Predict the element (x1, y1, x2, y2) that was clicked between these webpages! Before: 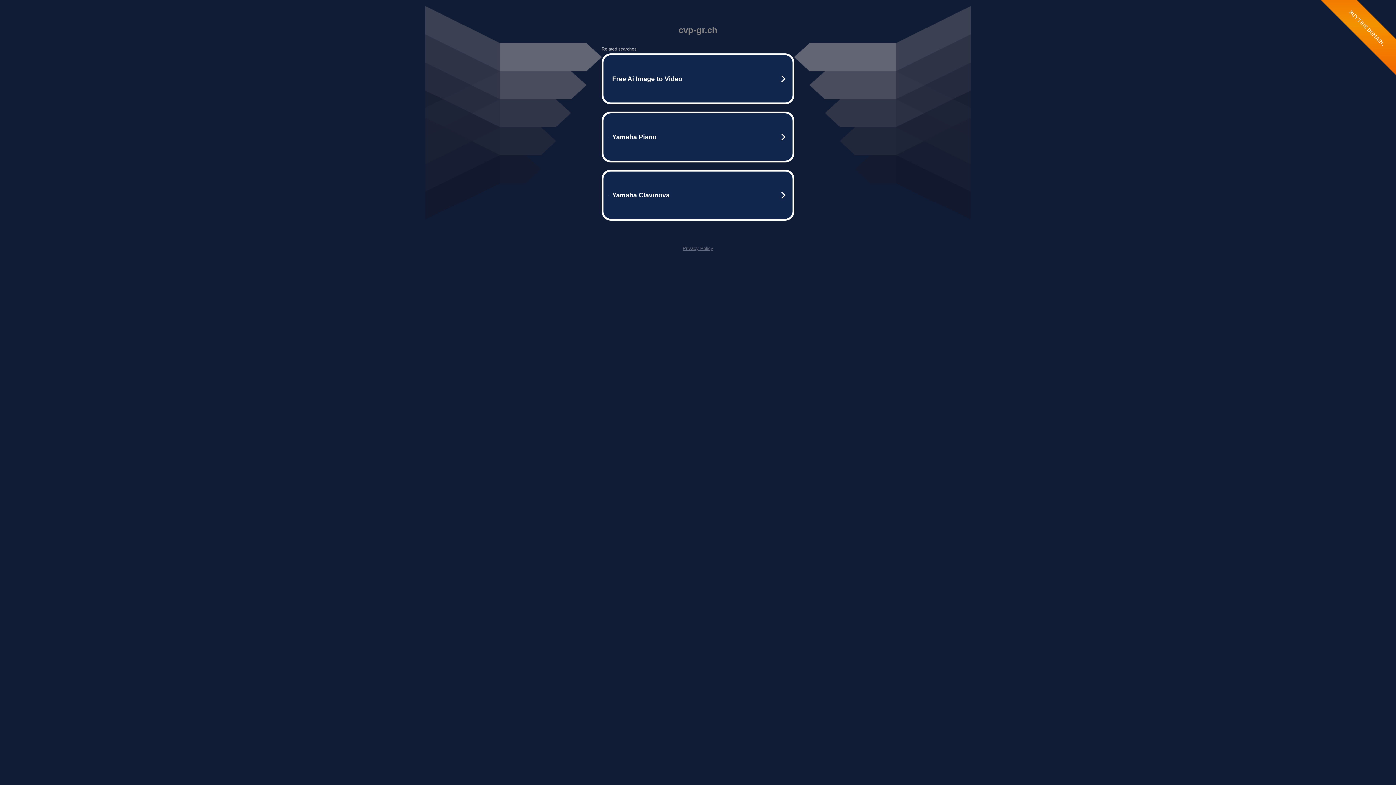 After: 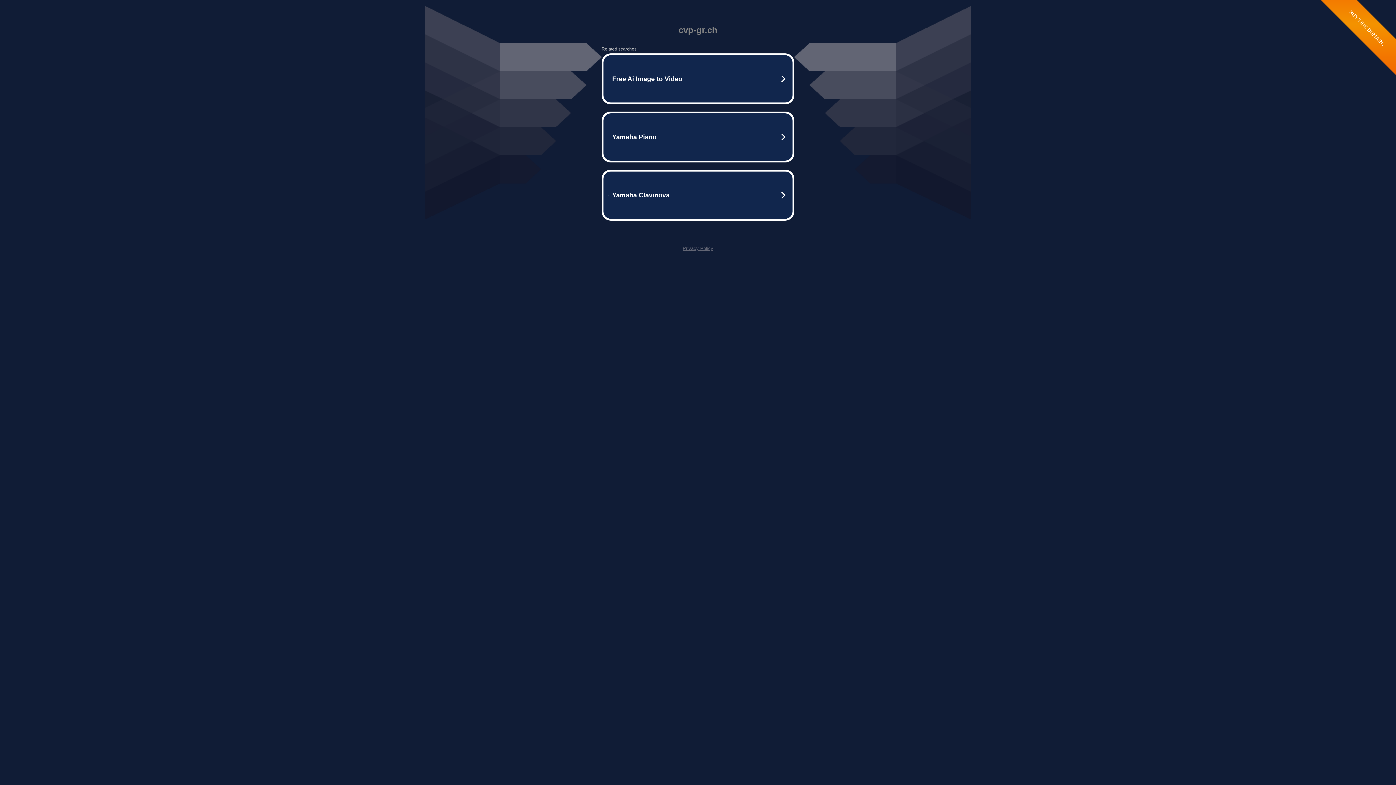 Action: bbox: (682, 245, 713, 251) label: Privacy Policy